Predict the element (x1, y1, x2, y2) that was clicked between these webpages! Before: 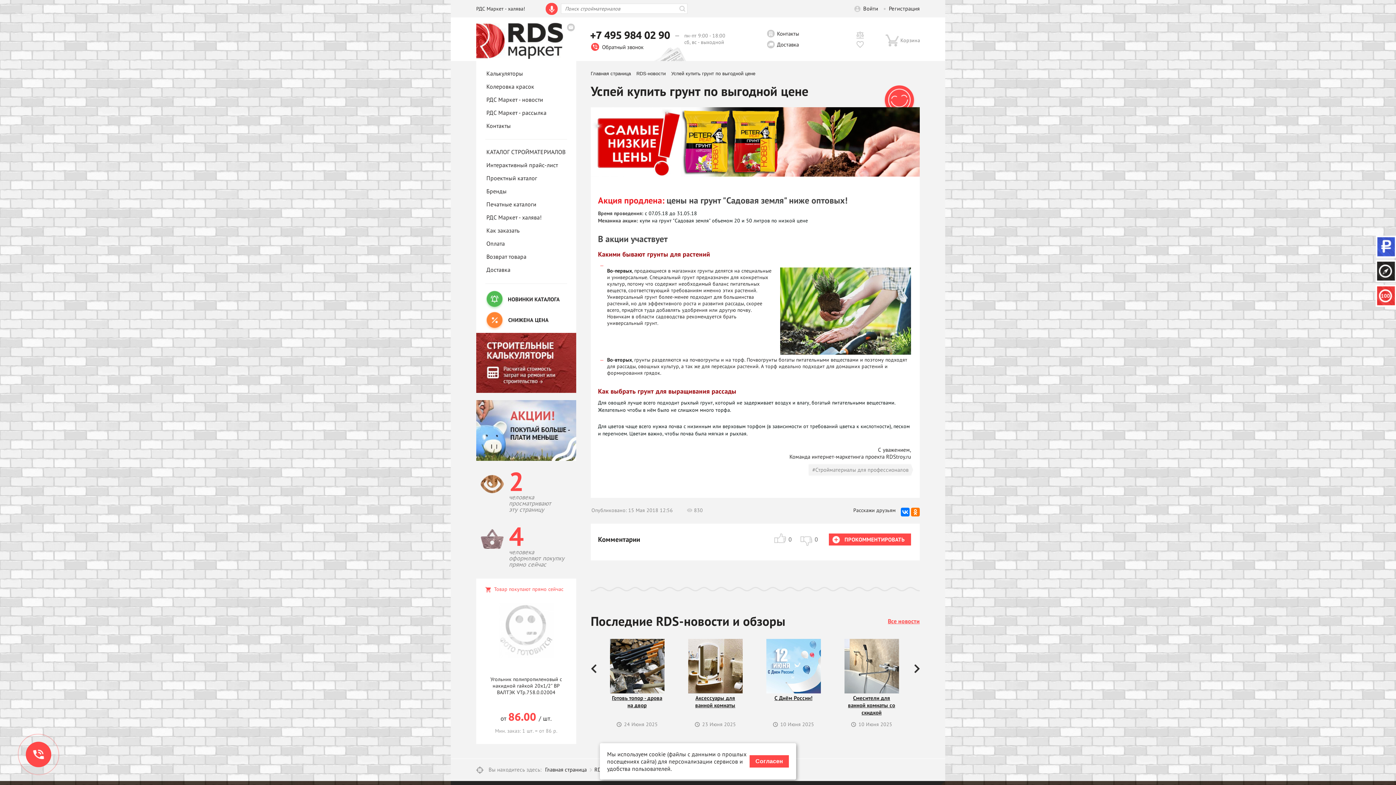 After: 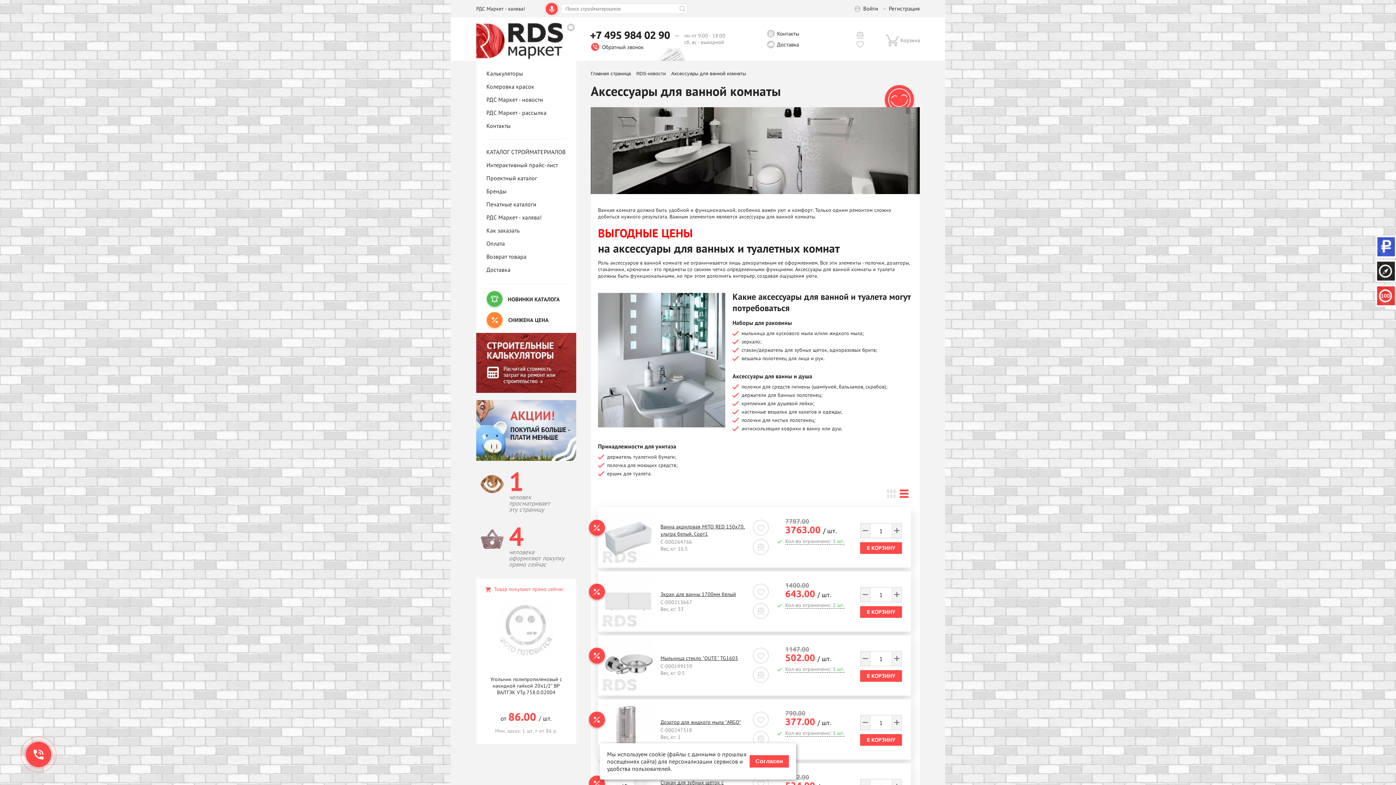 Action: bbox: (688, 639, 742, 693)